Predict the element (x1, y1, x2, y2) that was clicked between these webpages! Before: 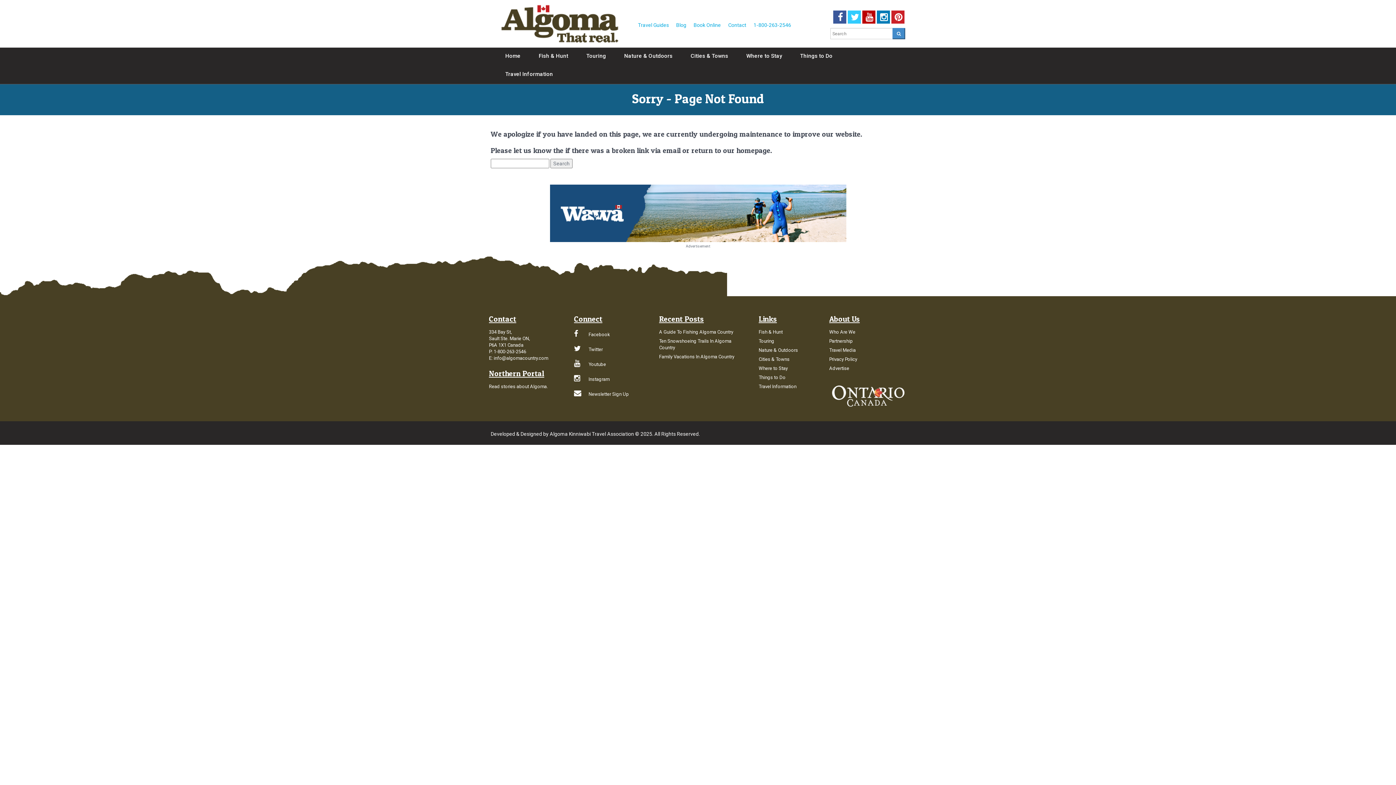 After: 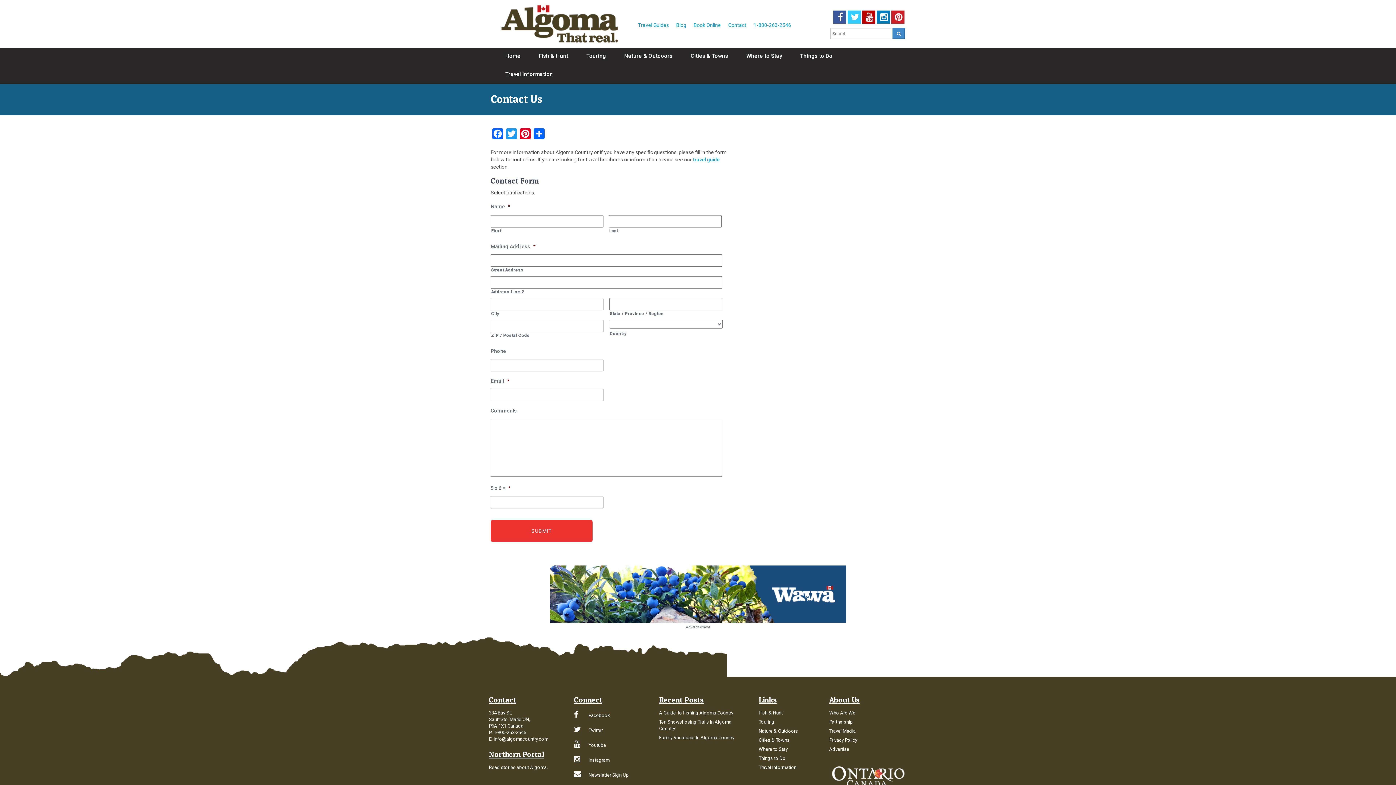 Action: bbox: (724, 17, 750, 33) label: Contact